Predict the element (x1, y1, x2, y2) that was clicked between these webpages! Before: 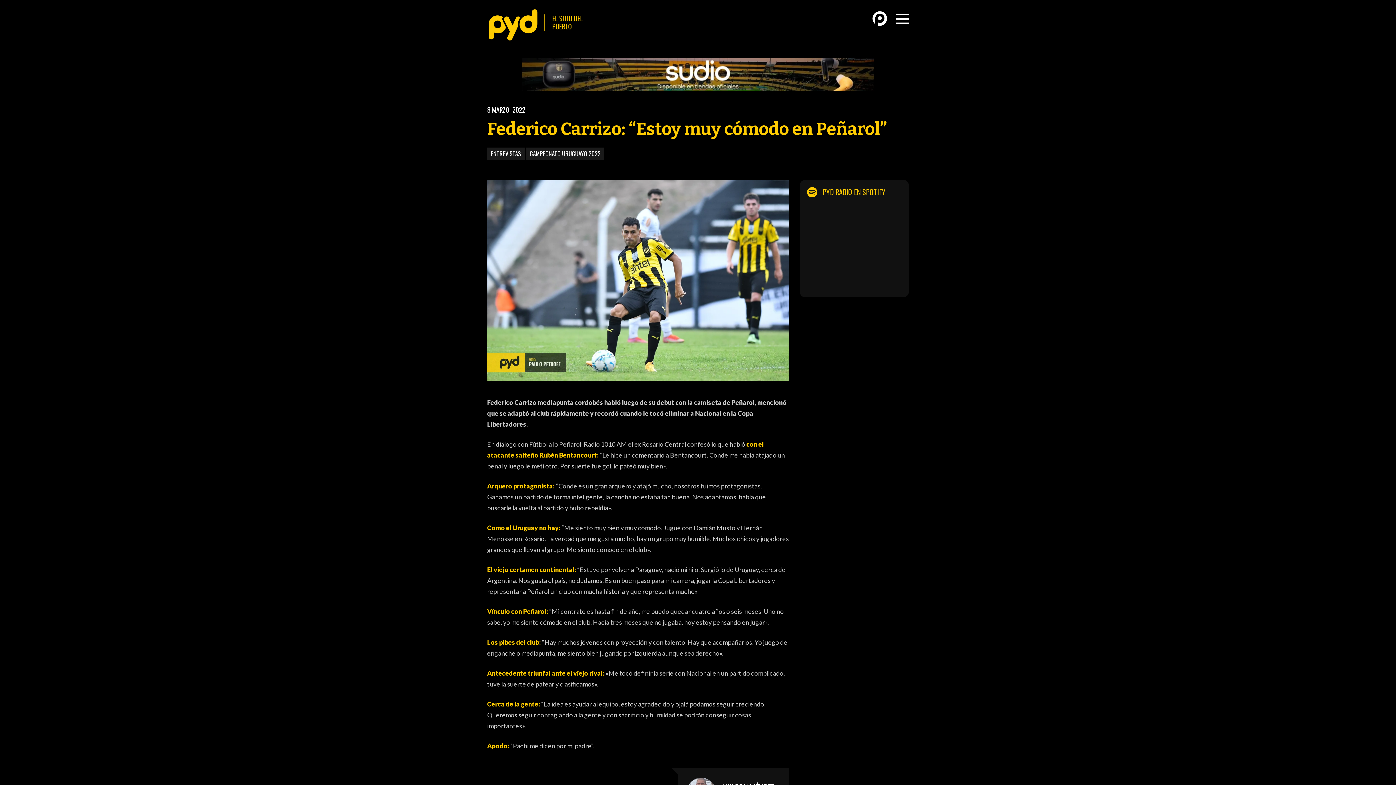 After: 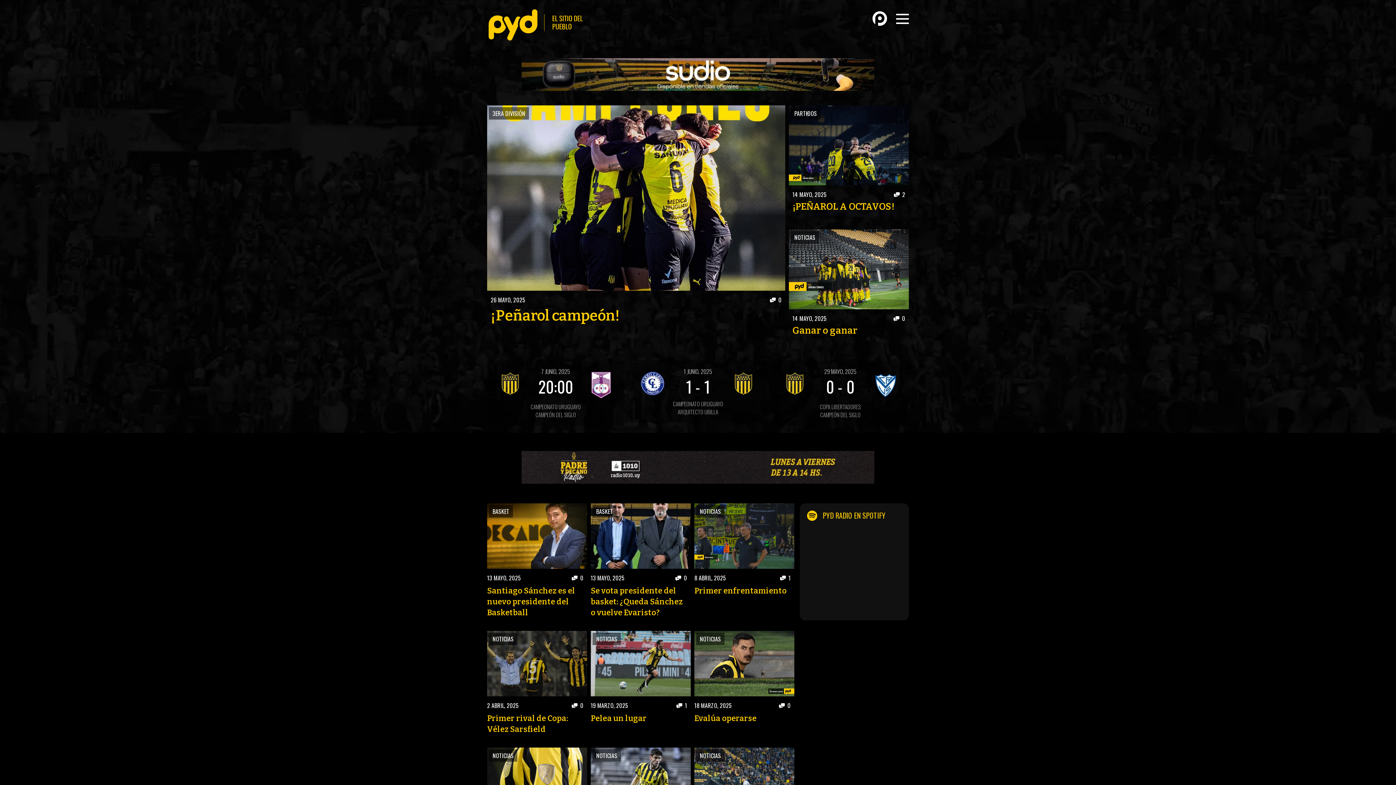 Action: label: Padre y Decano bbox: (487, 8, 589, 41)